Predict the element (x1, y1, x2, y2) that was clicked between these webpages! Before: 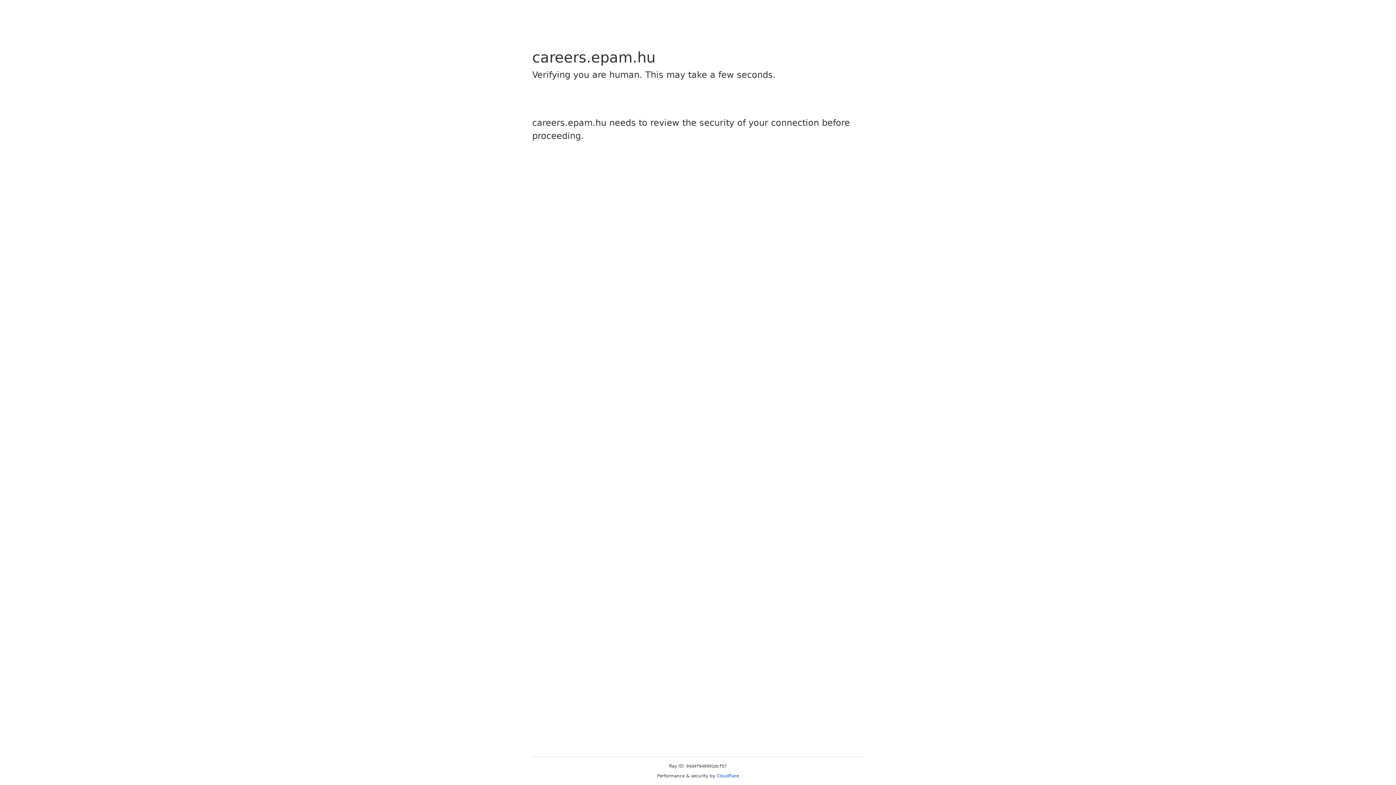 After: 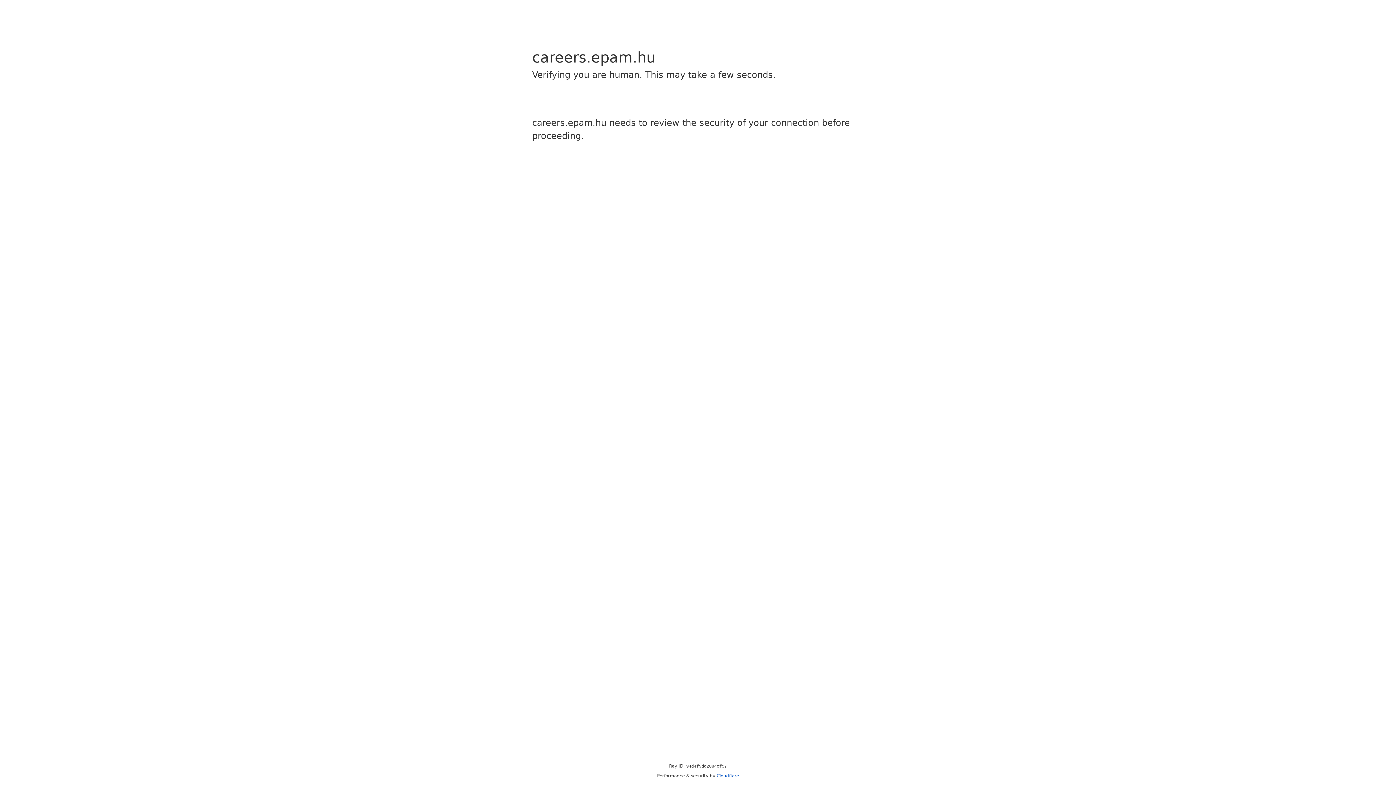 Action: label: Cloudflare bbox: (716, 773, 739, 778)